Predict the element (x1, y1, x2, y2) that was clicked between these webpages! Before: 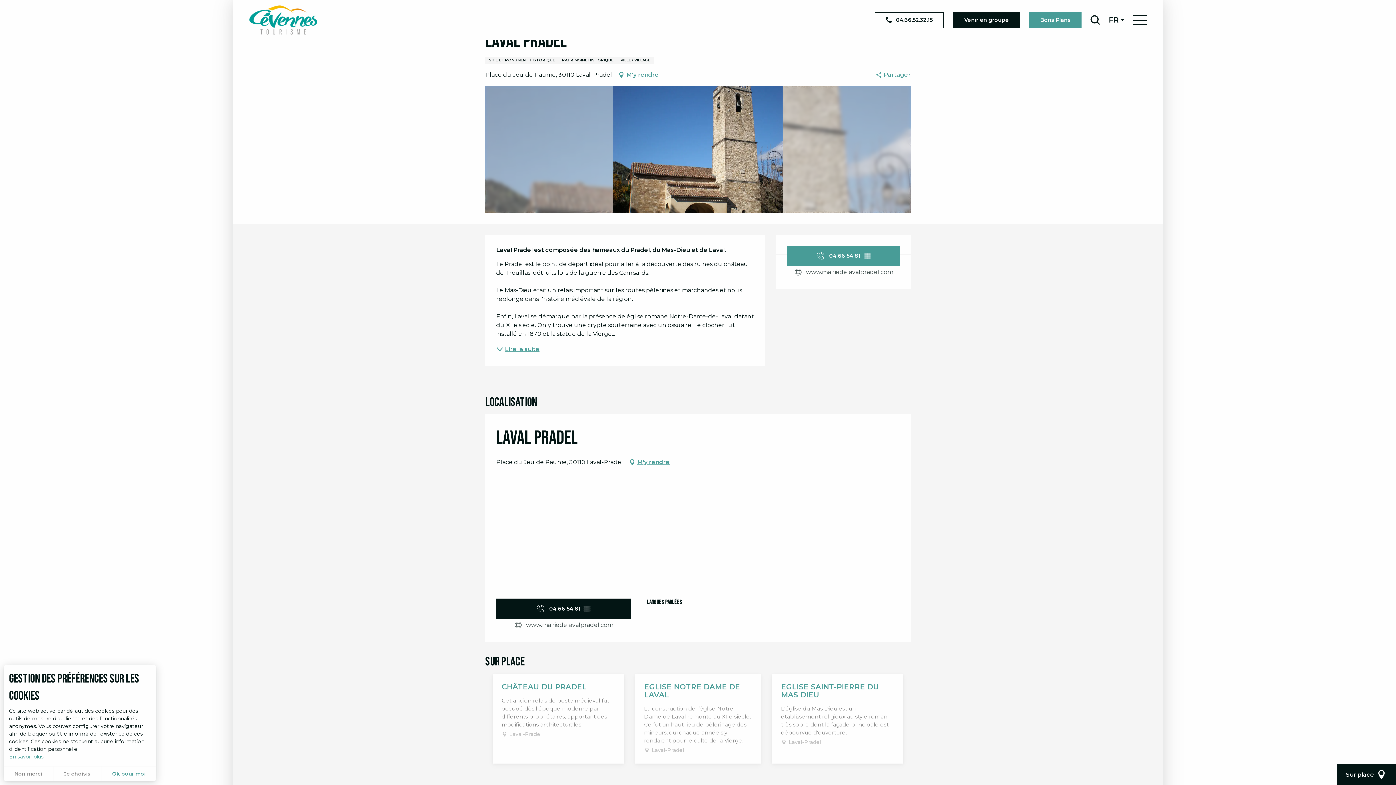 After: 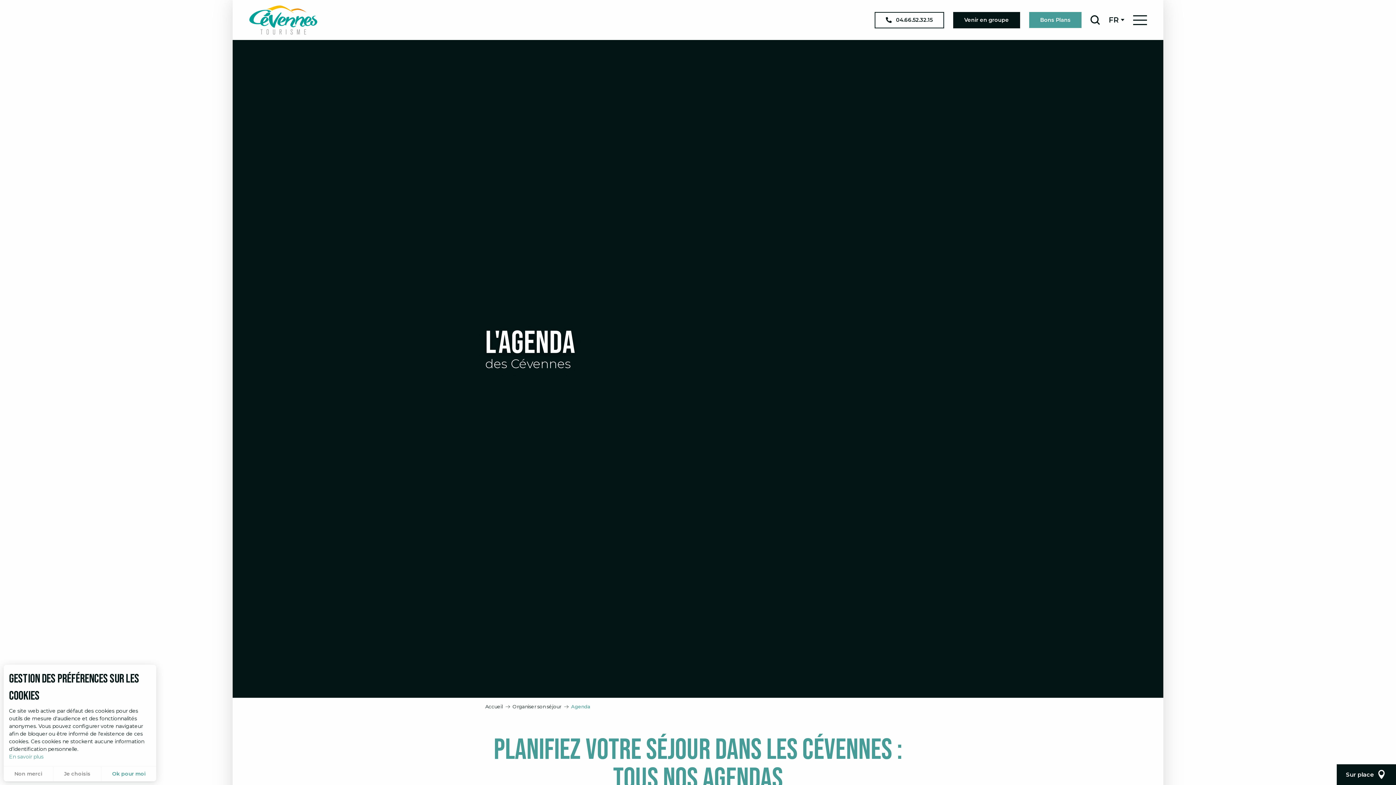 Action: bbox: (1164, 72, 1270, 108) label: Agenda
AGENDA COMPLET
AGENDA FAMILLES
AGENDA CULTUREL
AGENDA ARTISTIQUE
AGENDA SPORTIF
AGENDA TERROIR